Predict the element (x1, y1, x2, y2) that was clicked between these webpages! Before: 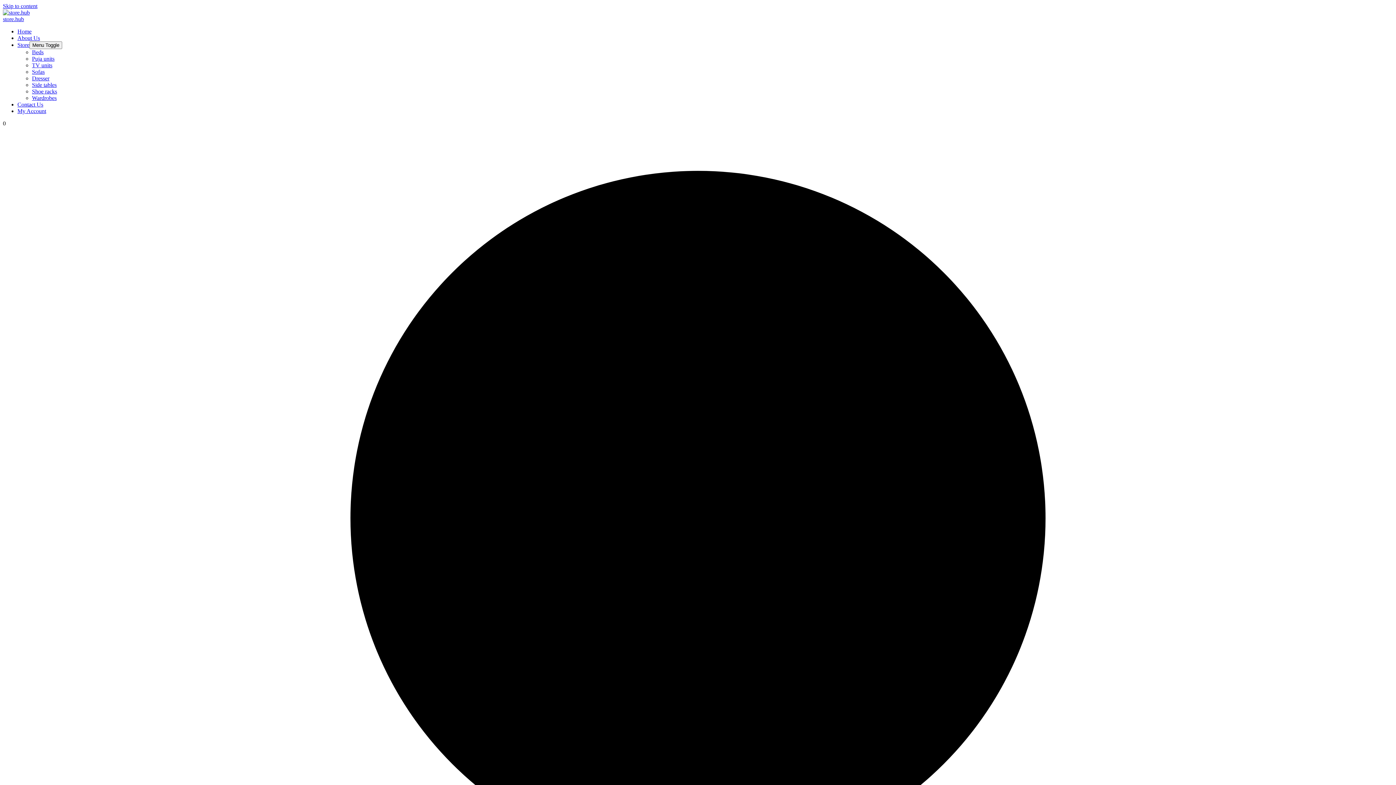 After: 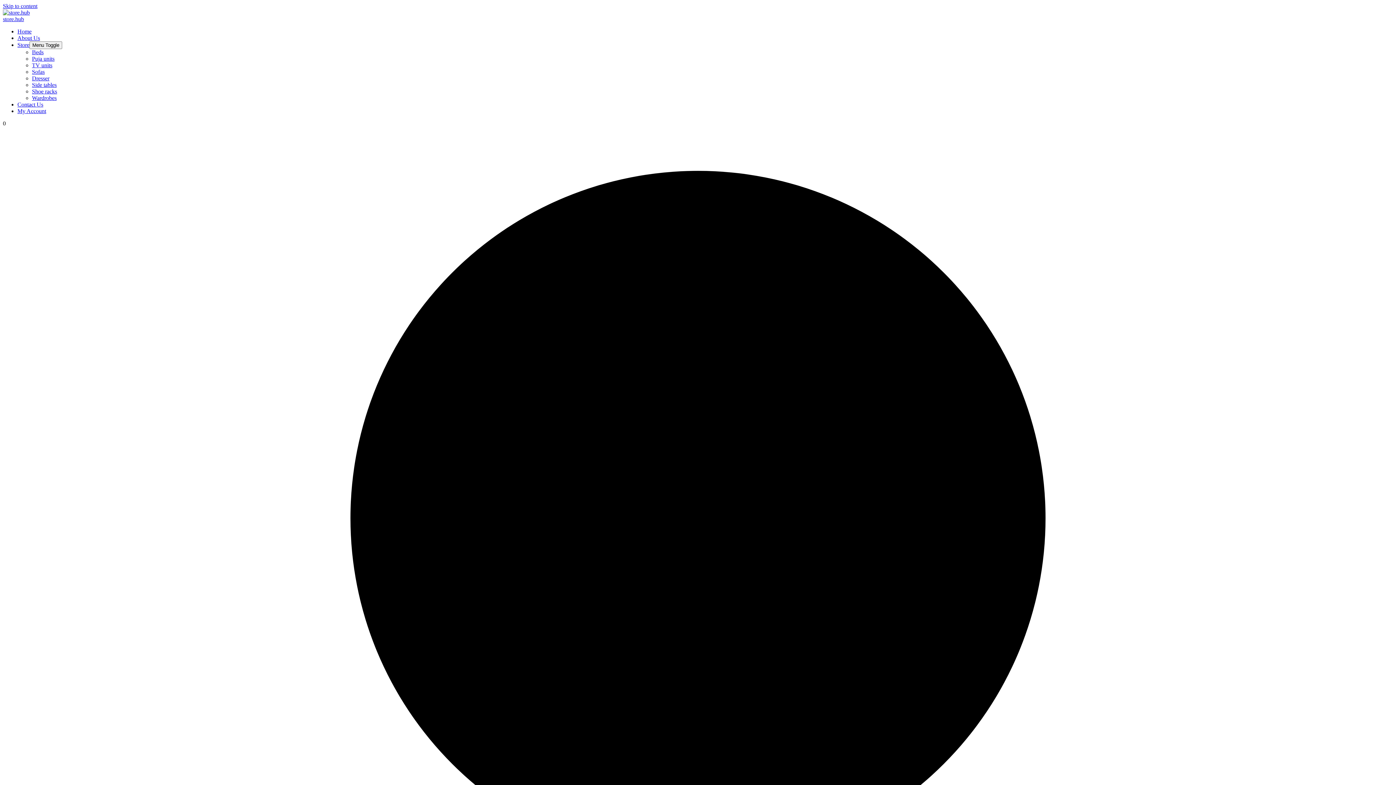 Action: bbox: (32, 55, 54, 61) label: Puja units